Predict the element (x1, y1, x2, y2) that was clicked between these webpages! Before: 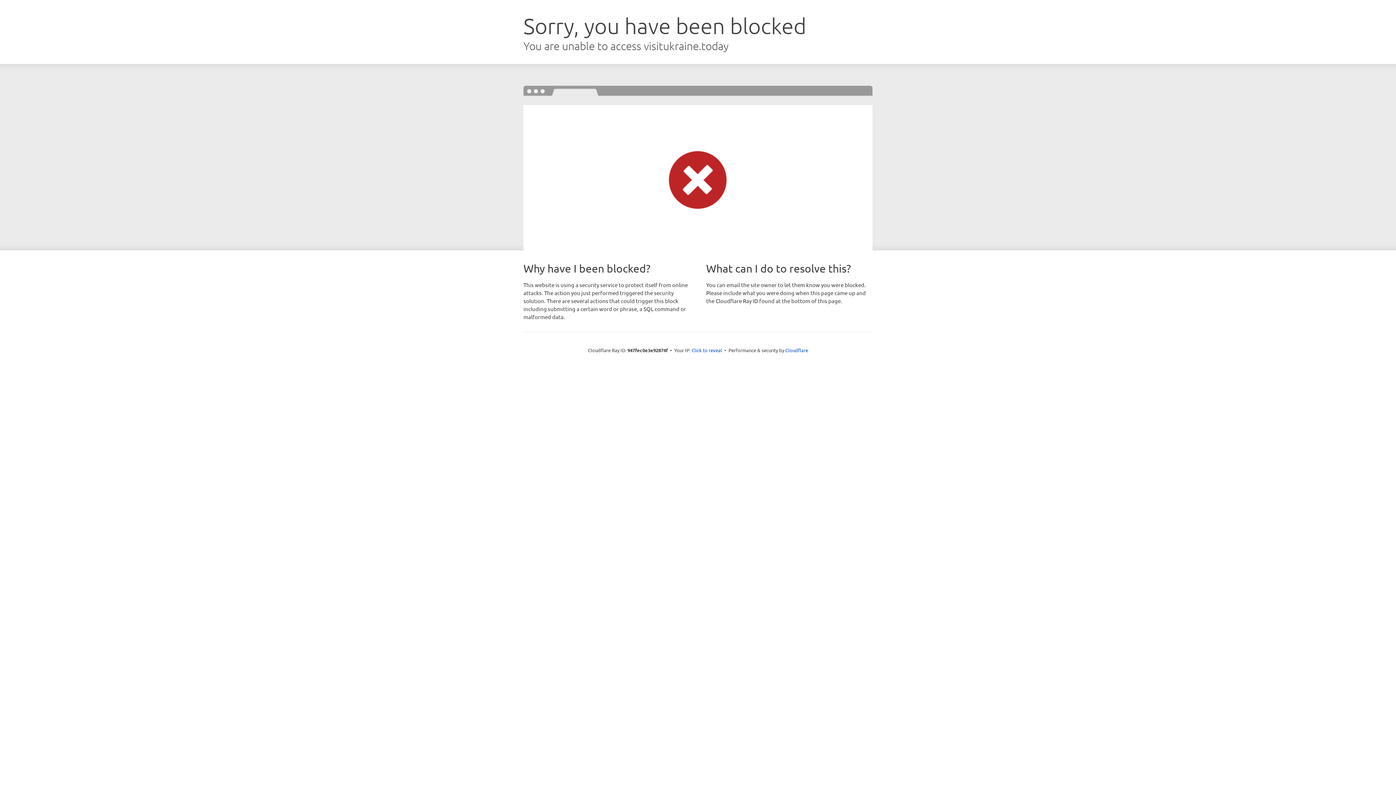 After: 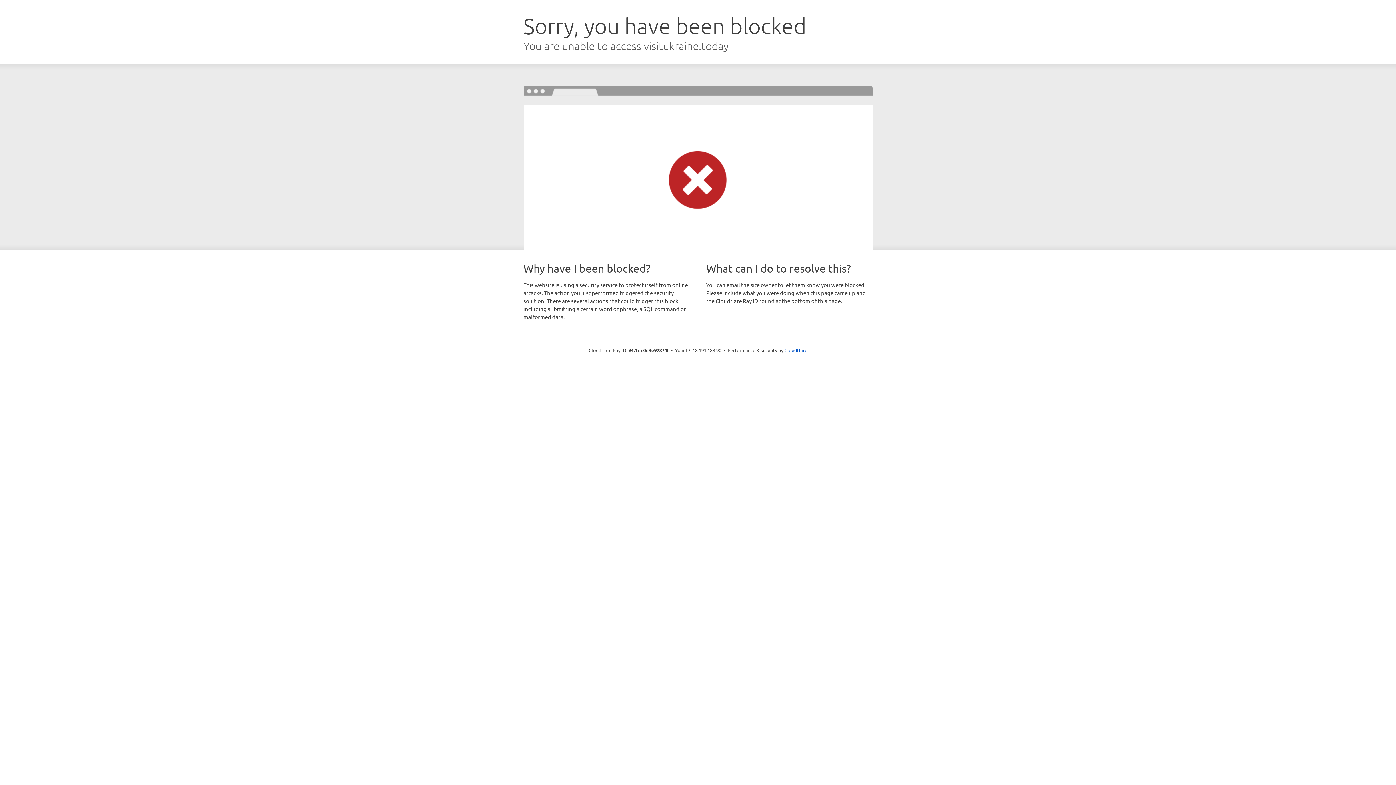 Action: bbox: (691, 346, 722, 353) label: Click to reveal